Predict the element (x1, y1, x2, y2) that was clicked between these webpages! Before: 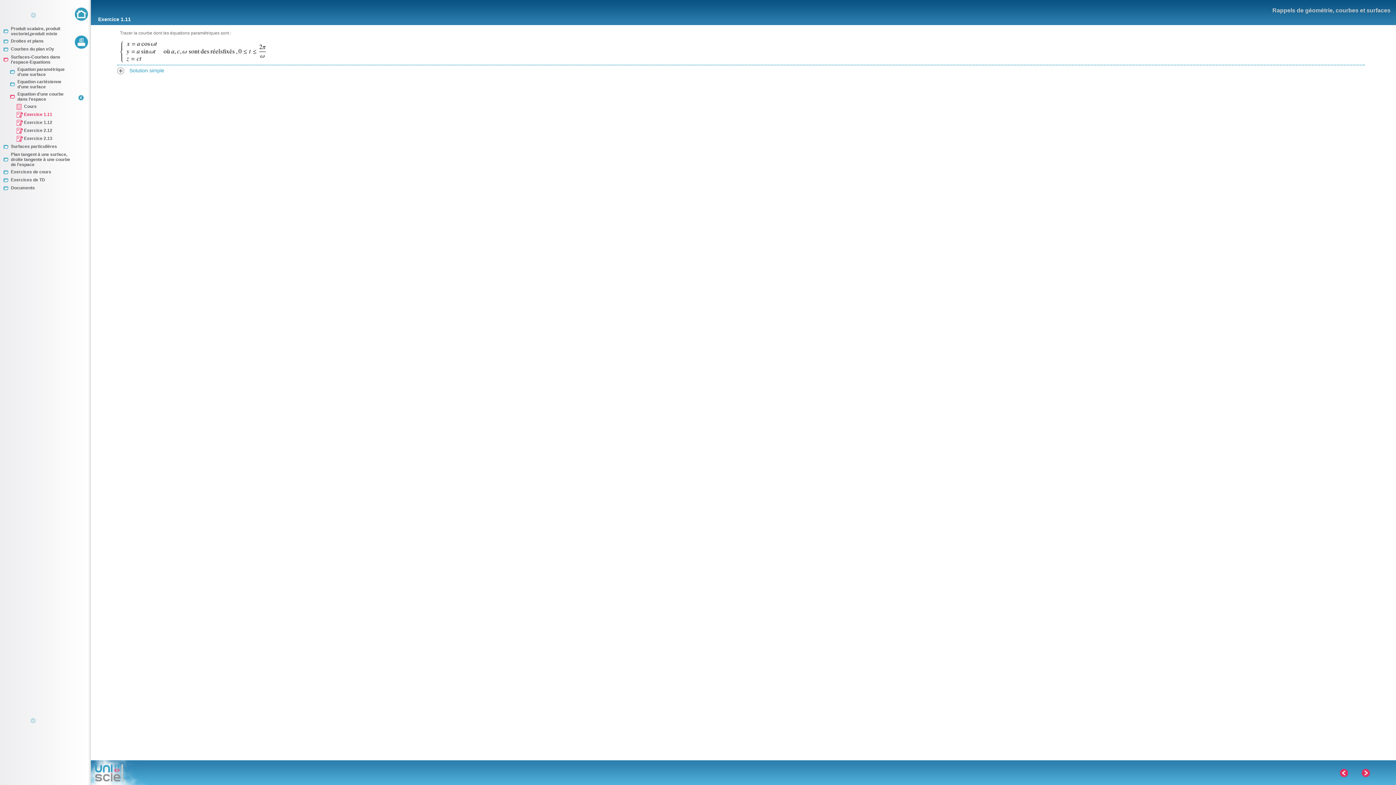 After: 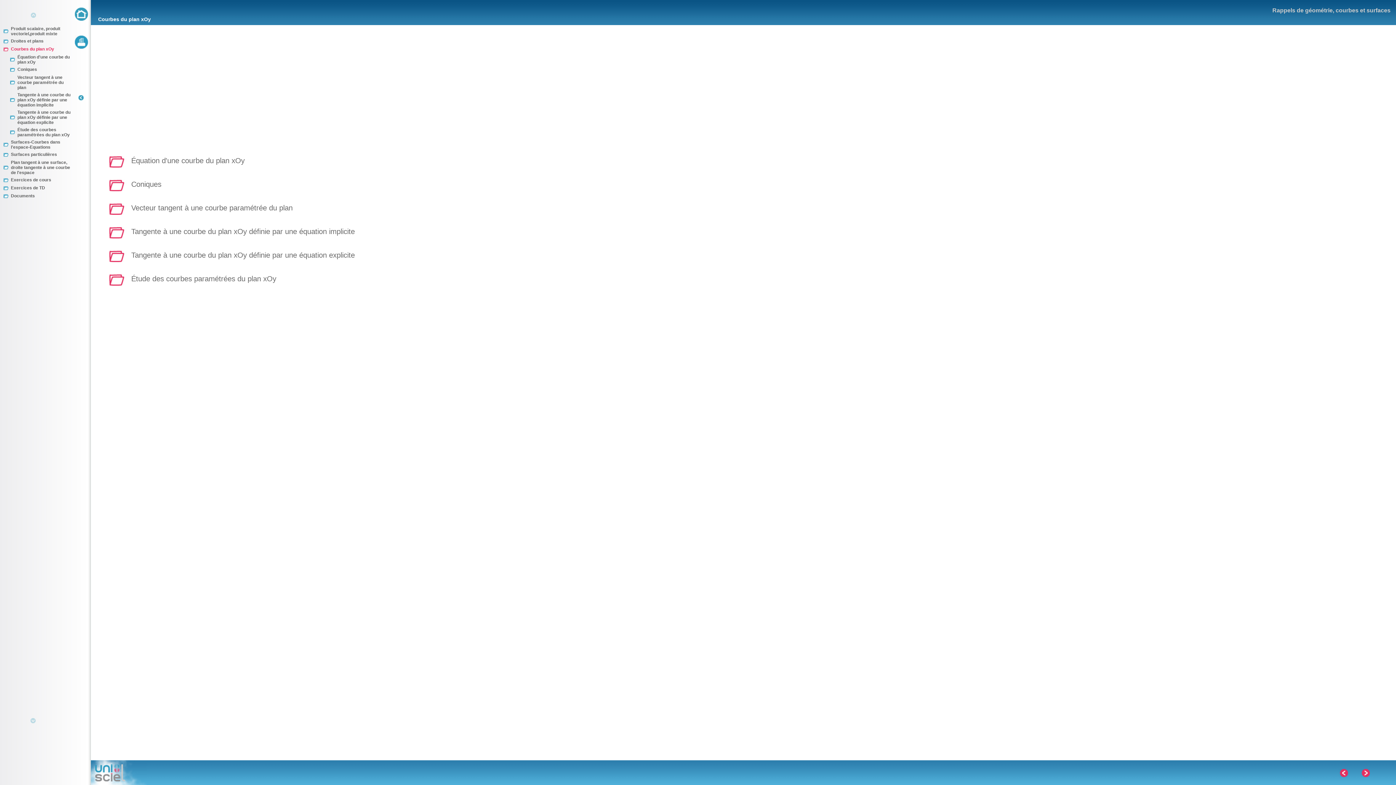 Action: label: Courbes du plan xOy bbox: (3, 45, 72, 53)